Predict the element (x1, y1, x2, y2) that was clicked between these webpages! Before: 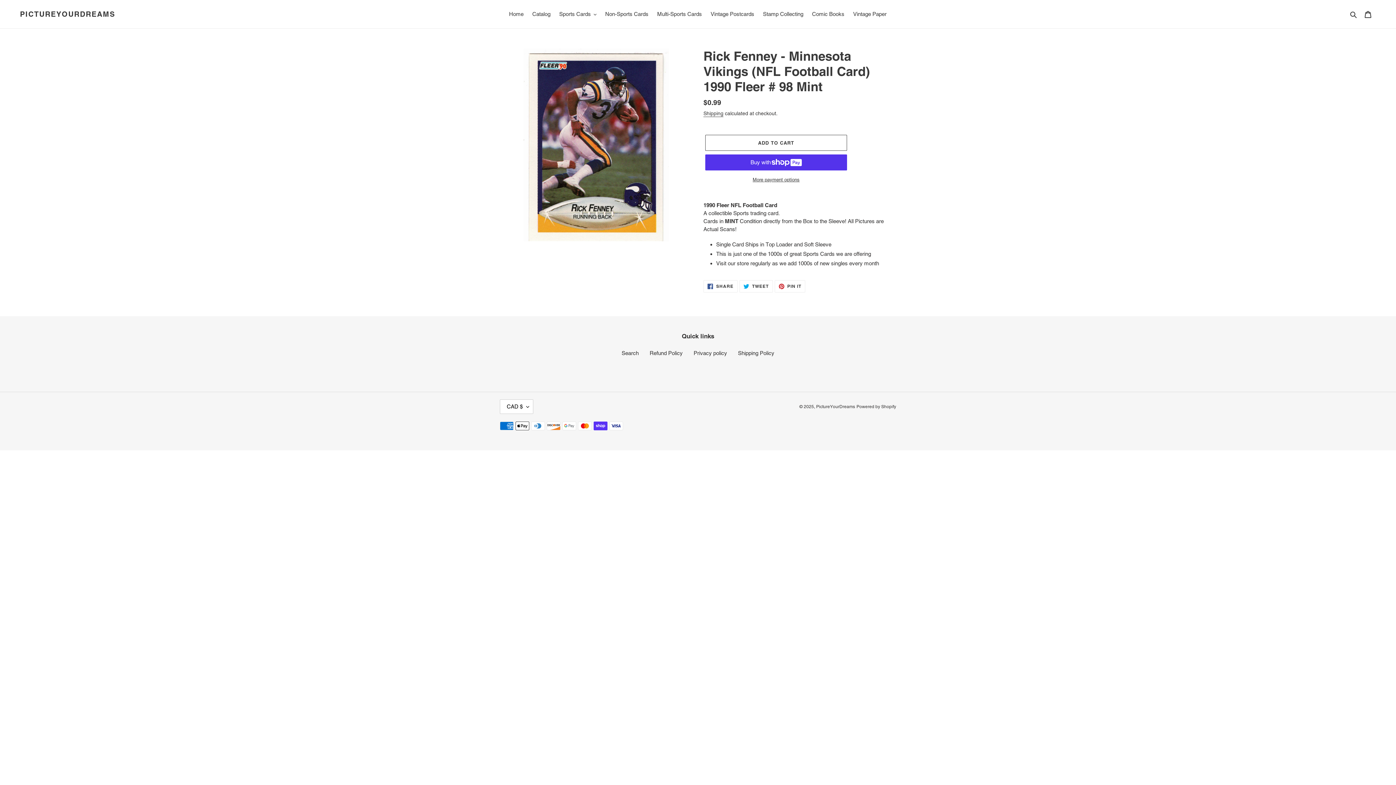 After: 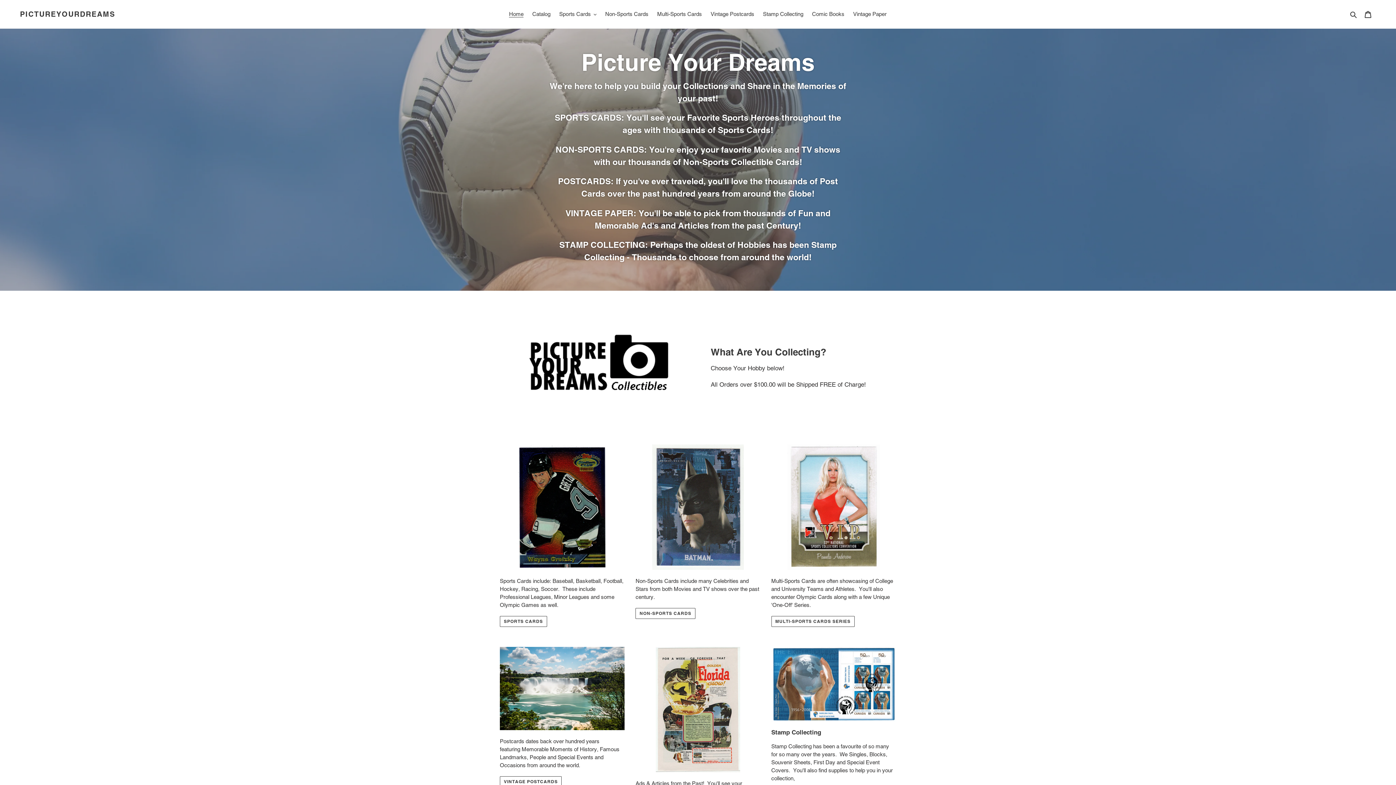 Action: bbox: (505, 9, 527, 19) label: Home